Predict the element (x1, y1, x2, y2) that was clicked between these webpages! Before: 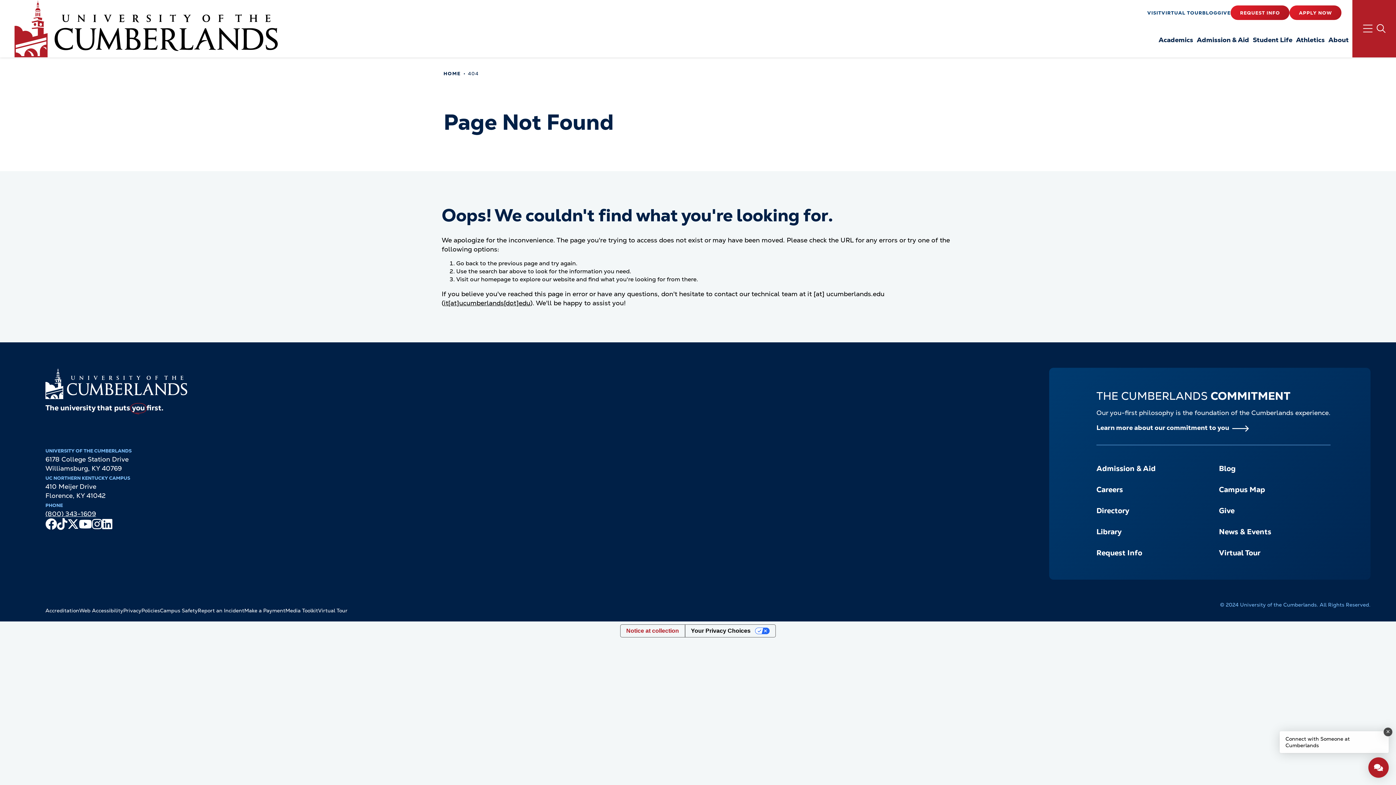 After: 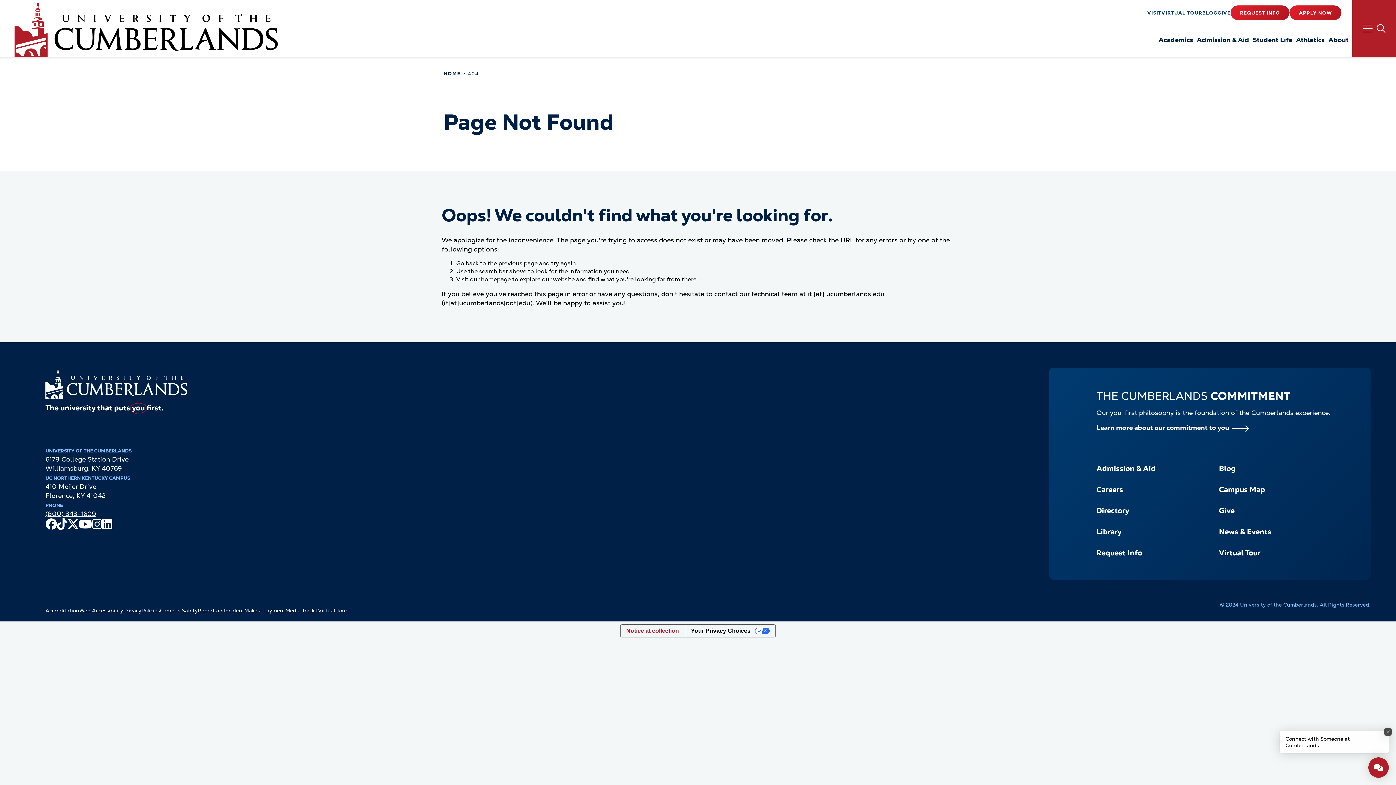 Action: bbox: (45, 509, 96, 518) label: (800) 343-1609